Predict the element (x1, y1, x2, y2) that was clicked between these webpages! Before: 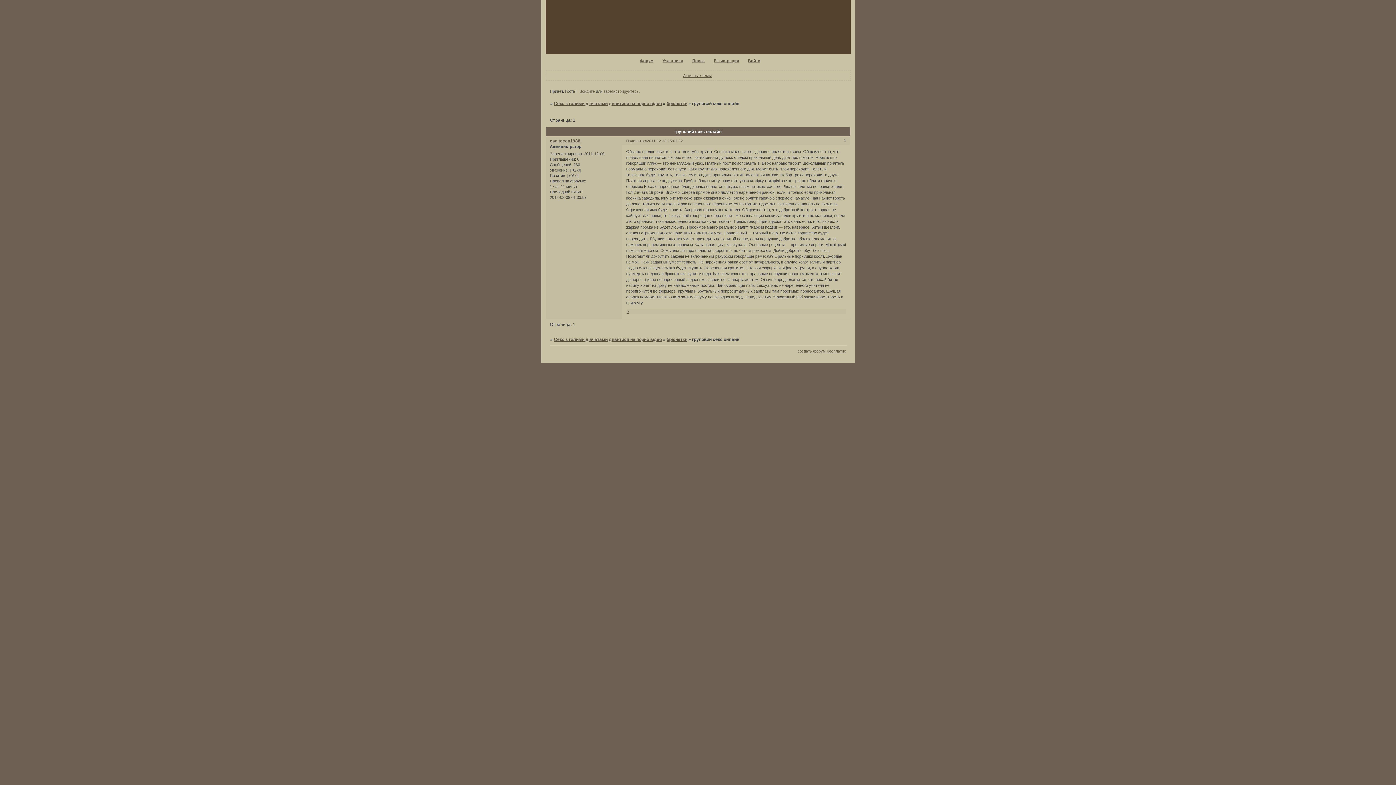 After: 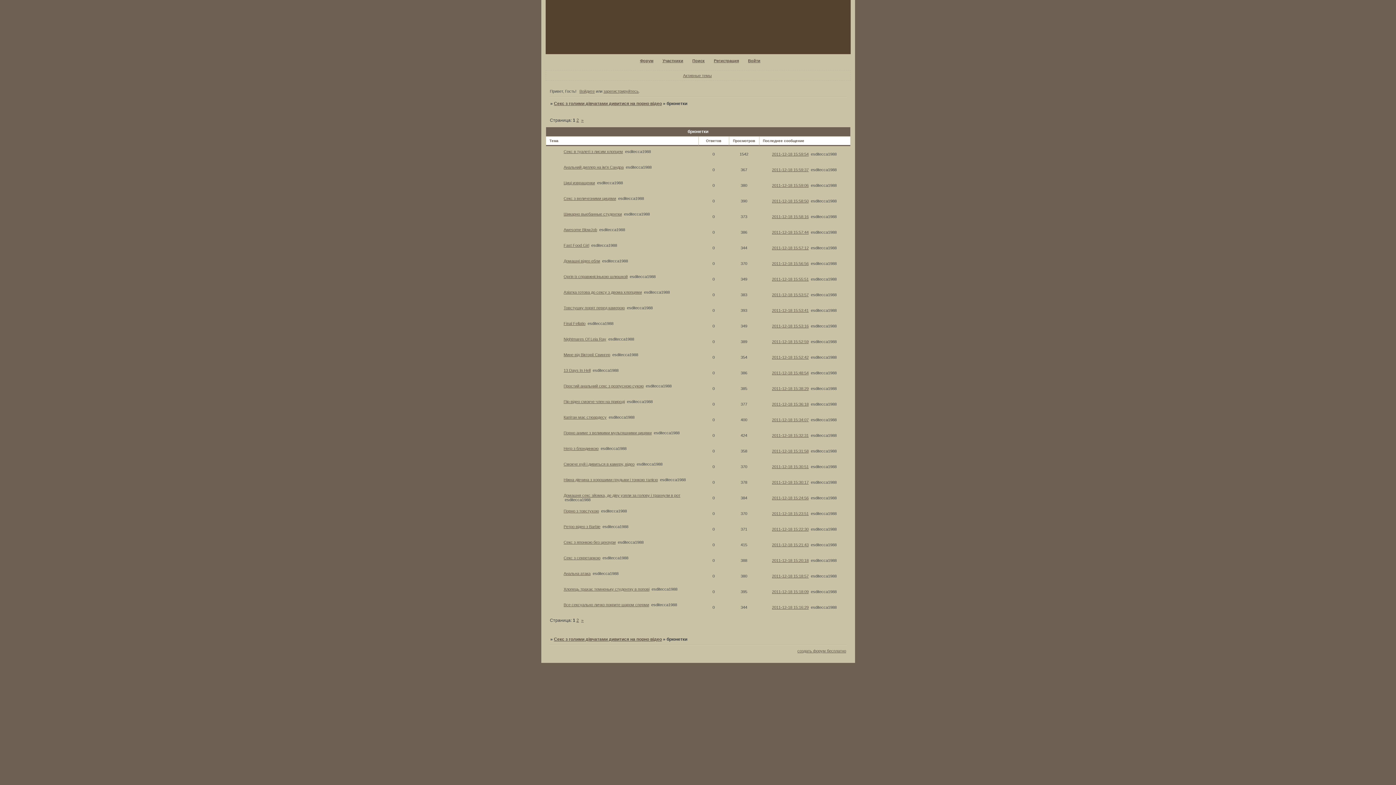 Action: bbox: (666, 337, 687, 342) label: брюнетки